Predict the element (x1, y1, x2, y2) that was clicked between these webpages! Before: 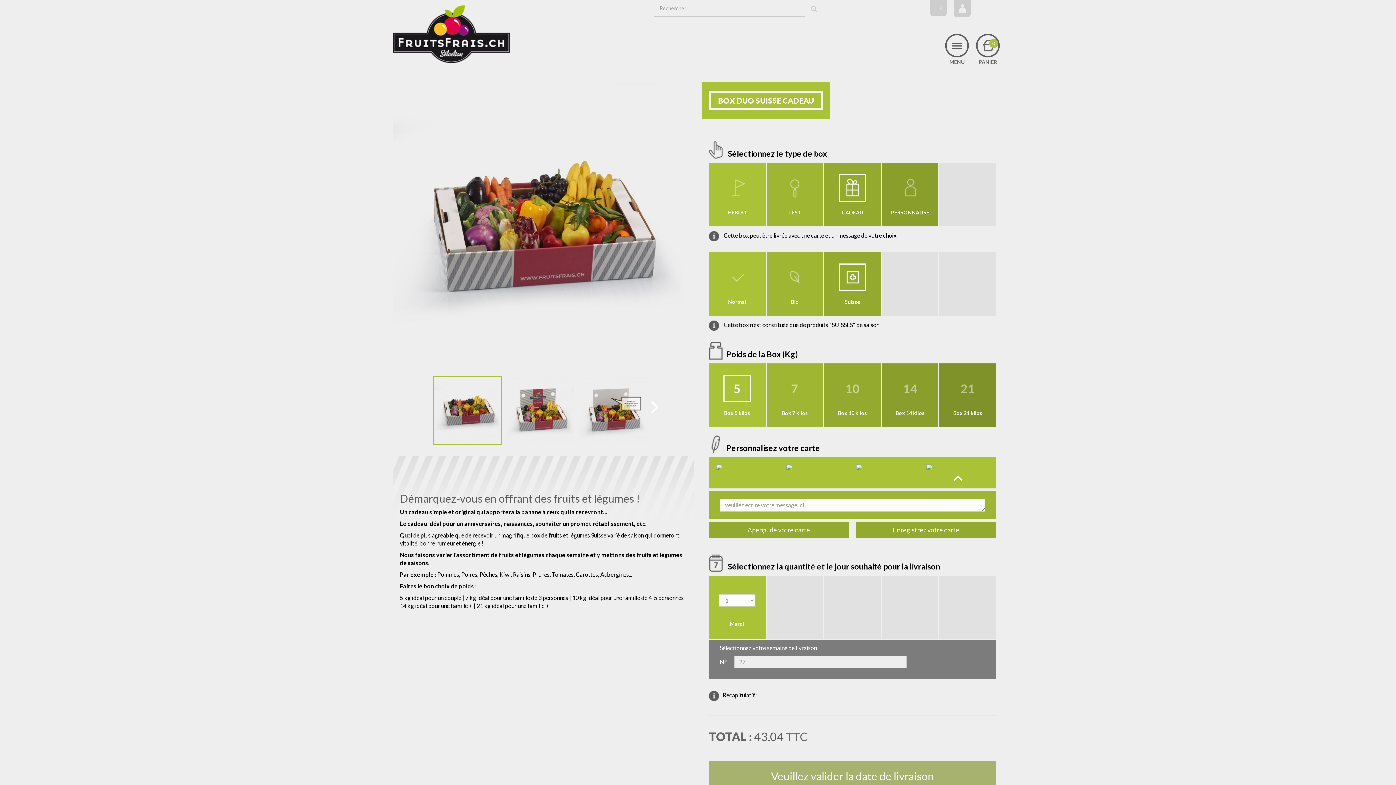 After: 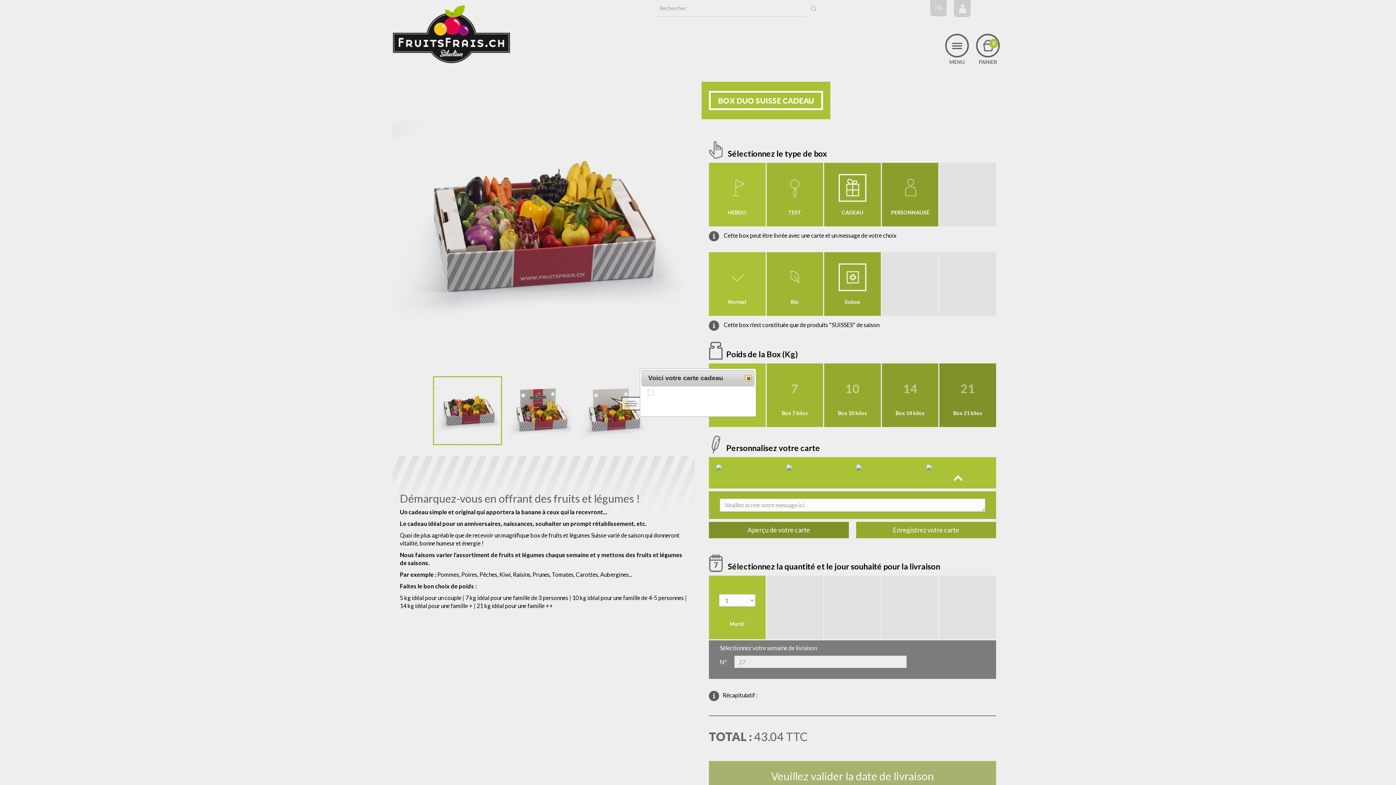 Action: bbox: (709, 522, 849, 538) label: Aperçu de votre carte